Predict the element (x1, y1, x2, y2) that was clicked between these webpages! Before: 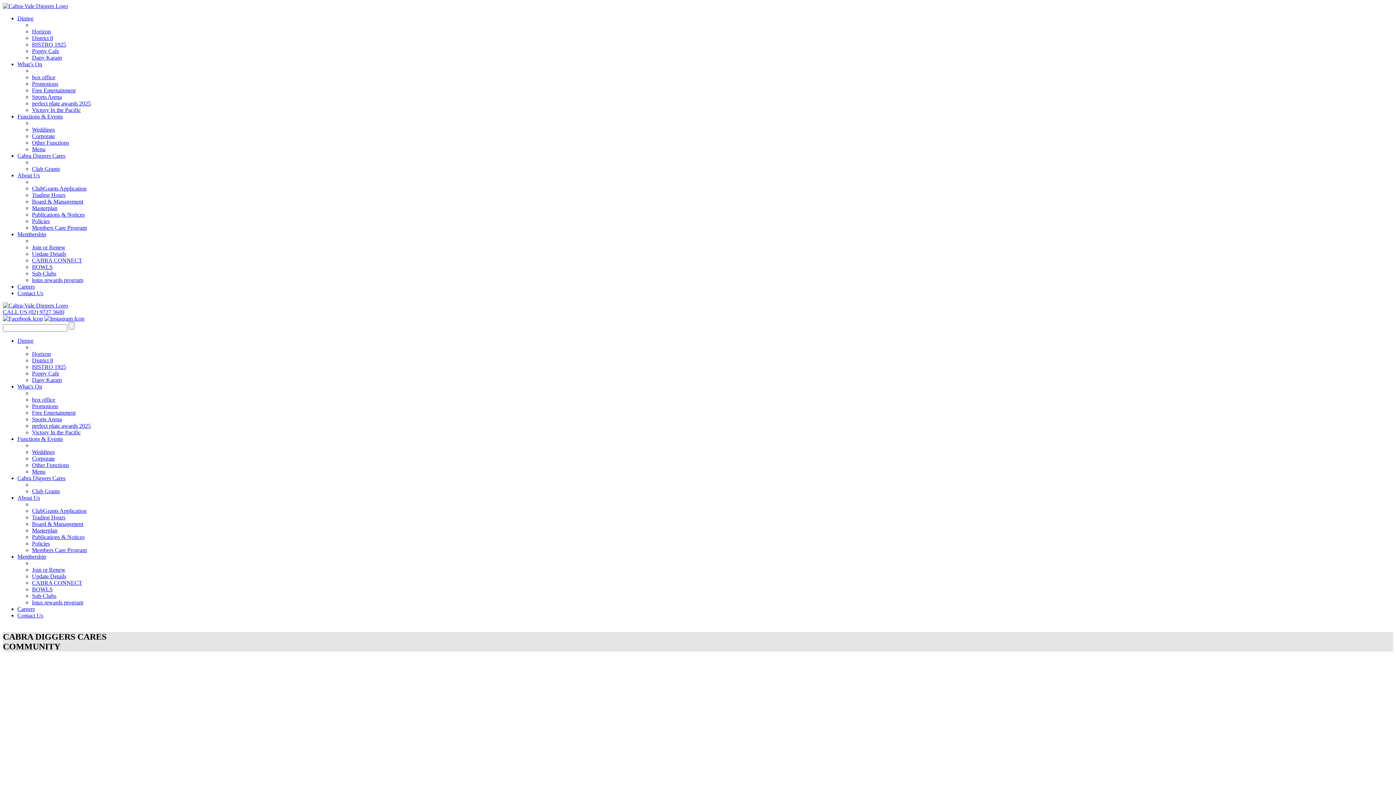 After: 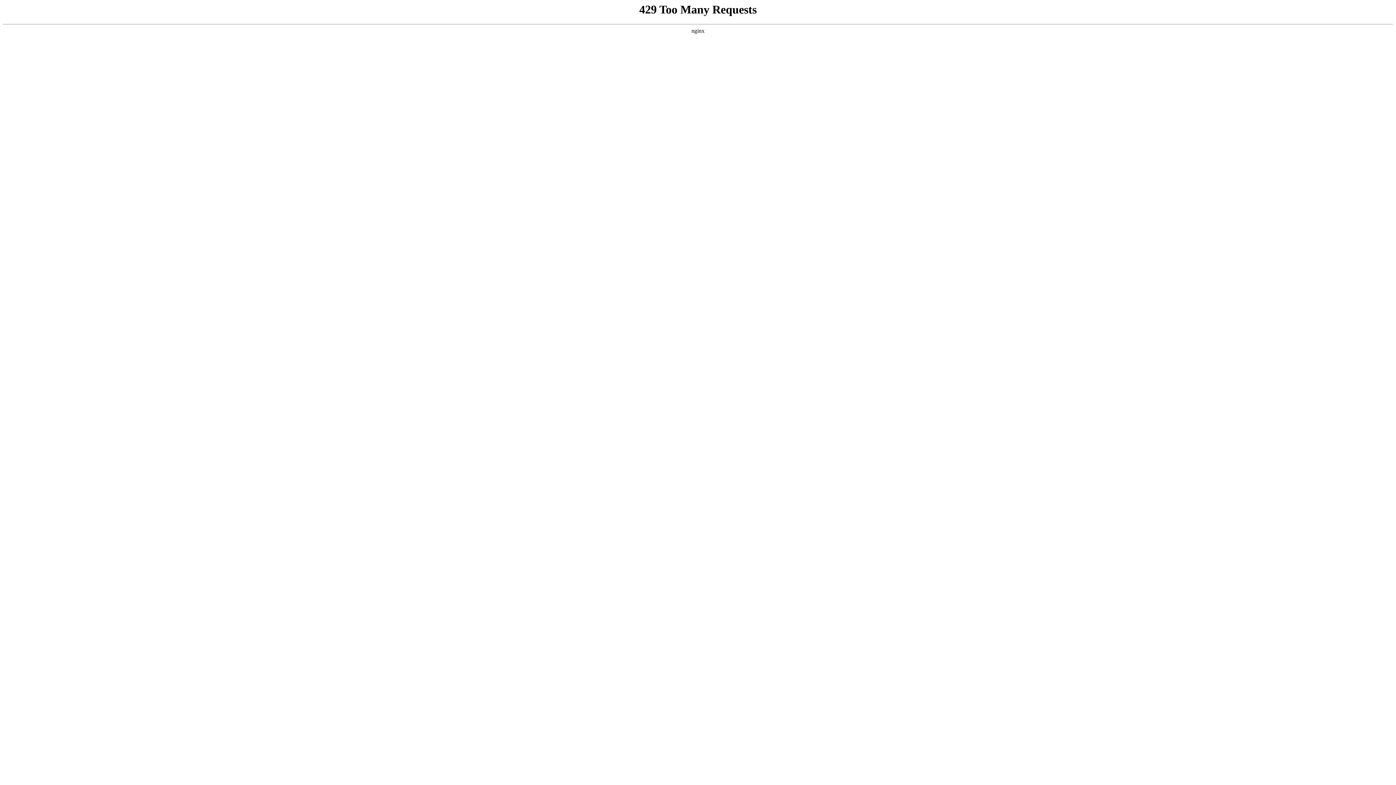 Action: bbox: (2, 2, 68, 9)